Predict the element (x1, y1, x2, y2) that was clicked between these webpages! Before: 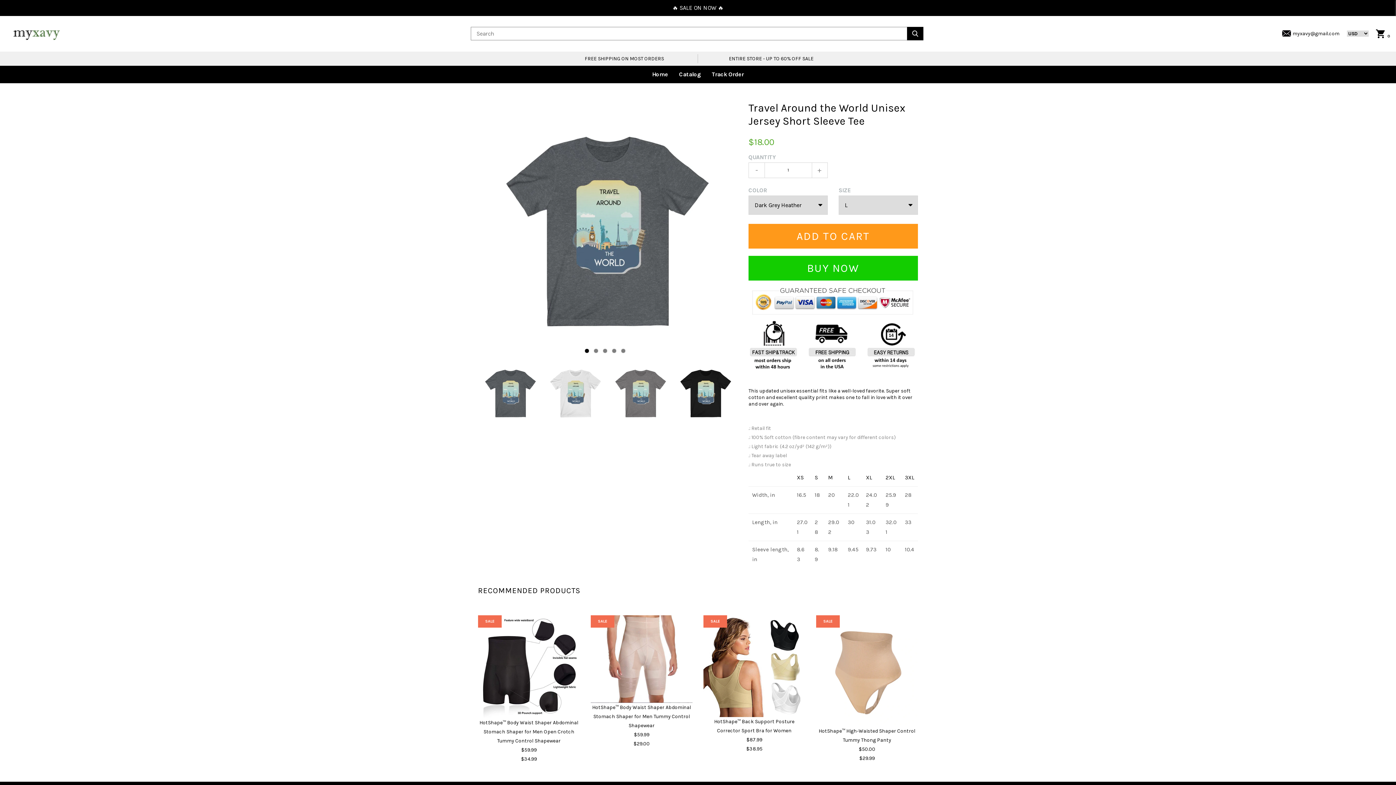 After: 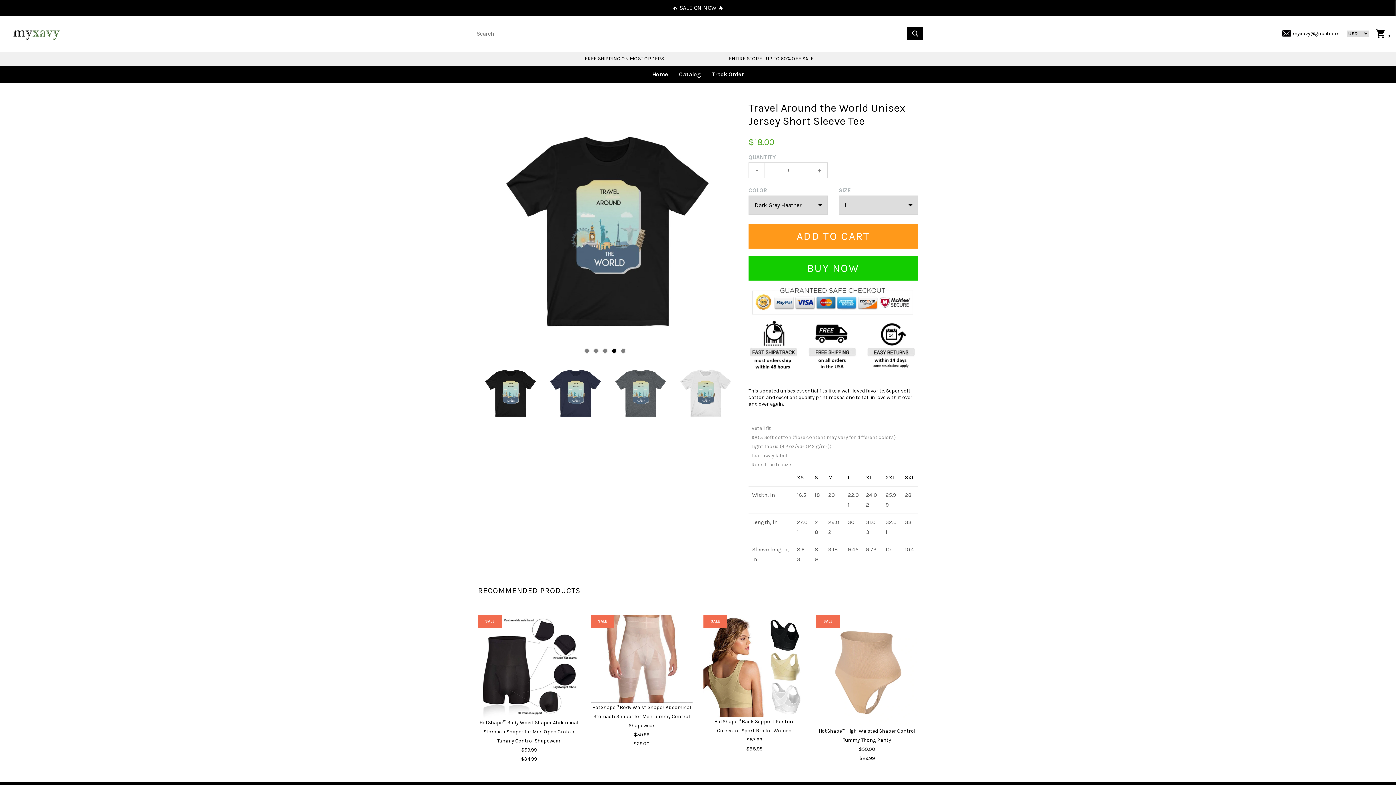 Action: label: 4 of 5 bbox: (612, 348, 616, 352)